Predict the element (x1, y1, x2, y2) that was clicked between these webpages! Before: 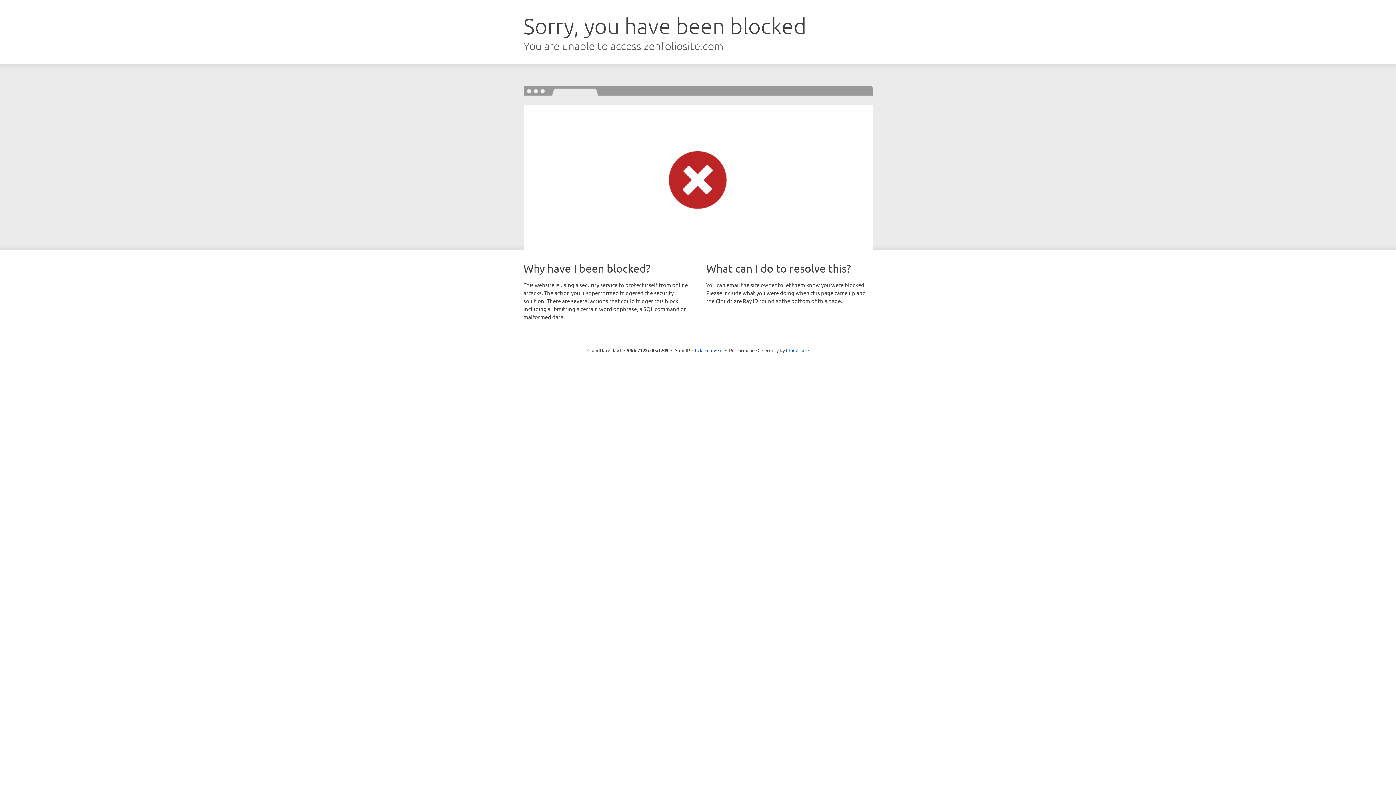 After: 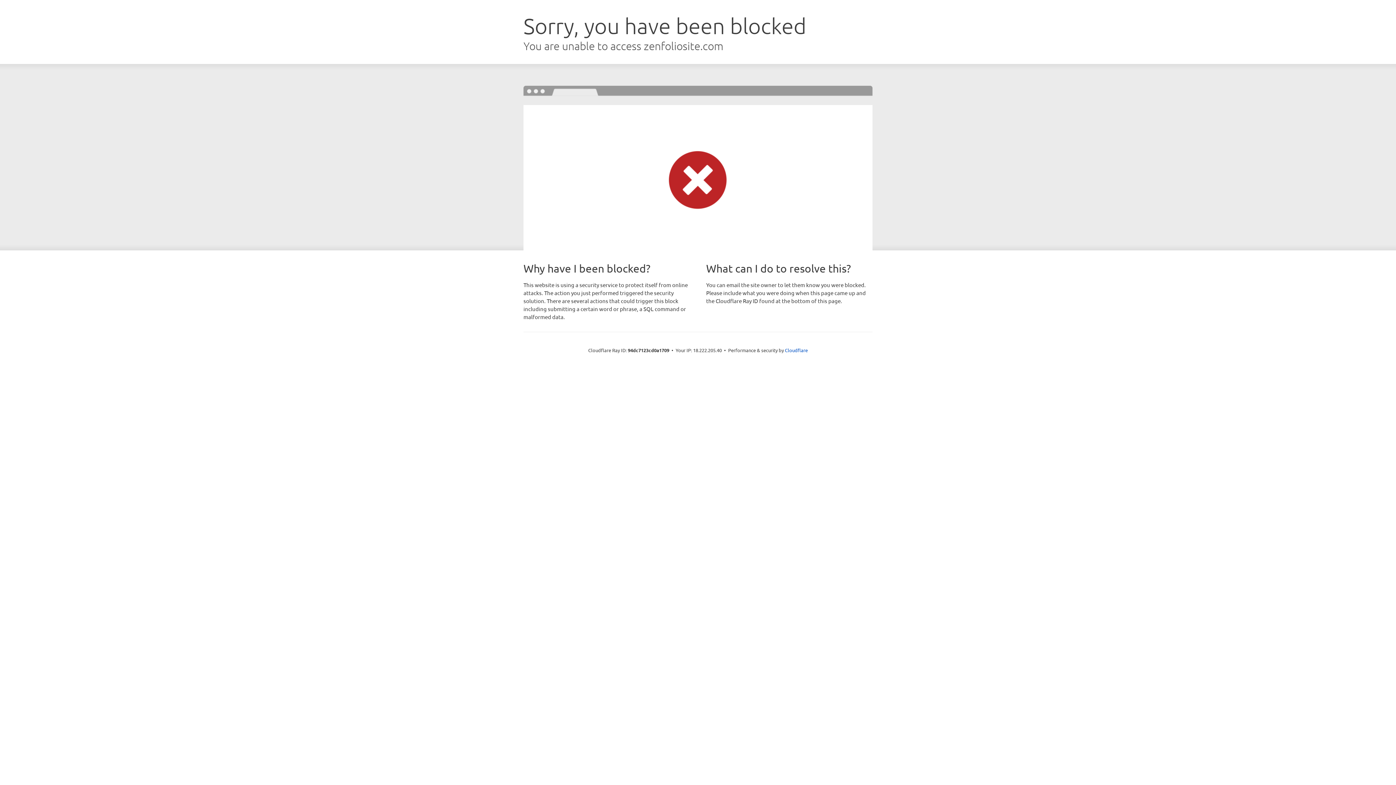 Action: label: Click to reveal bbox: (692, 346, 722, 353)